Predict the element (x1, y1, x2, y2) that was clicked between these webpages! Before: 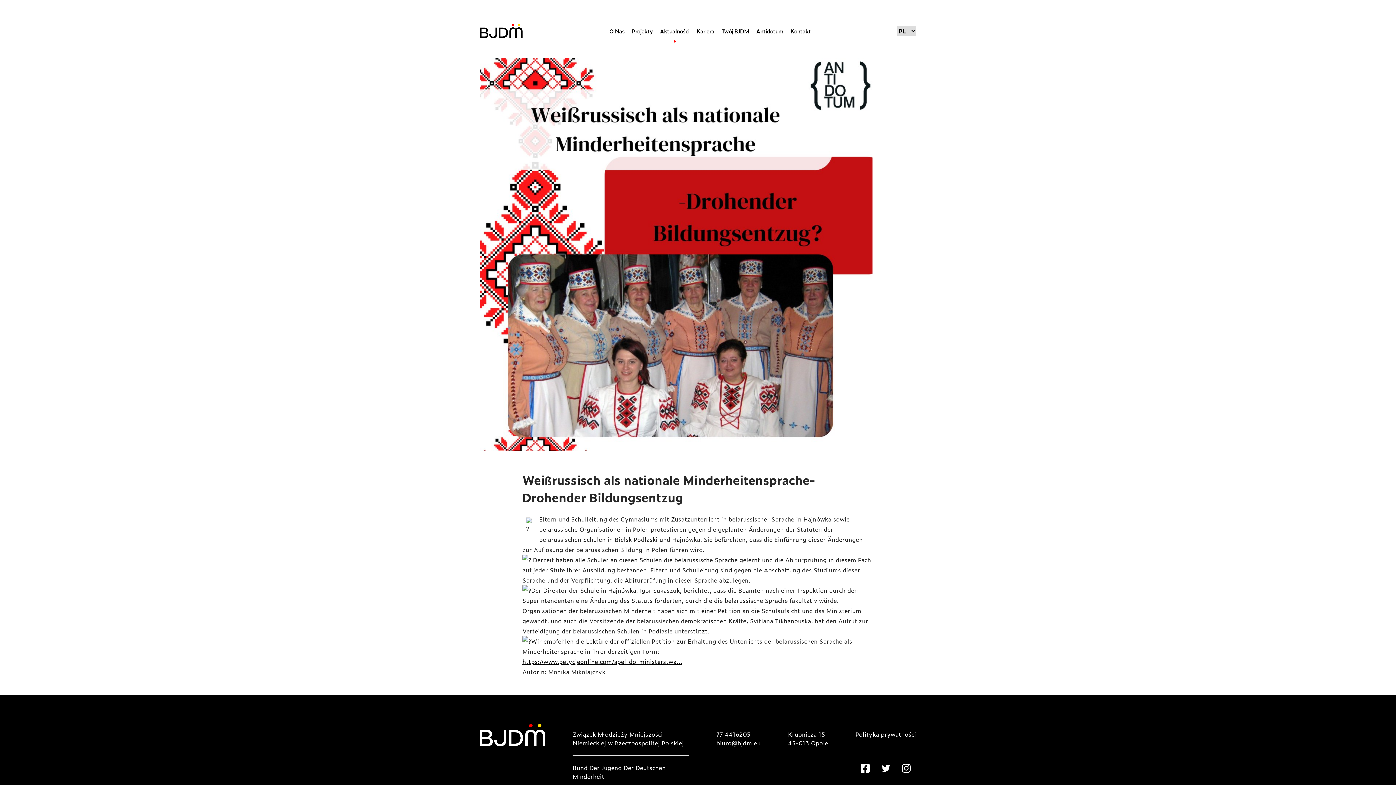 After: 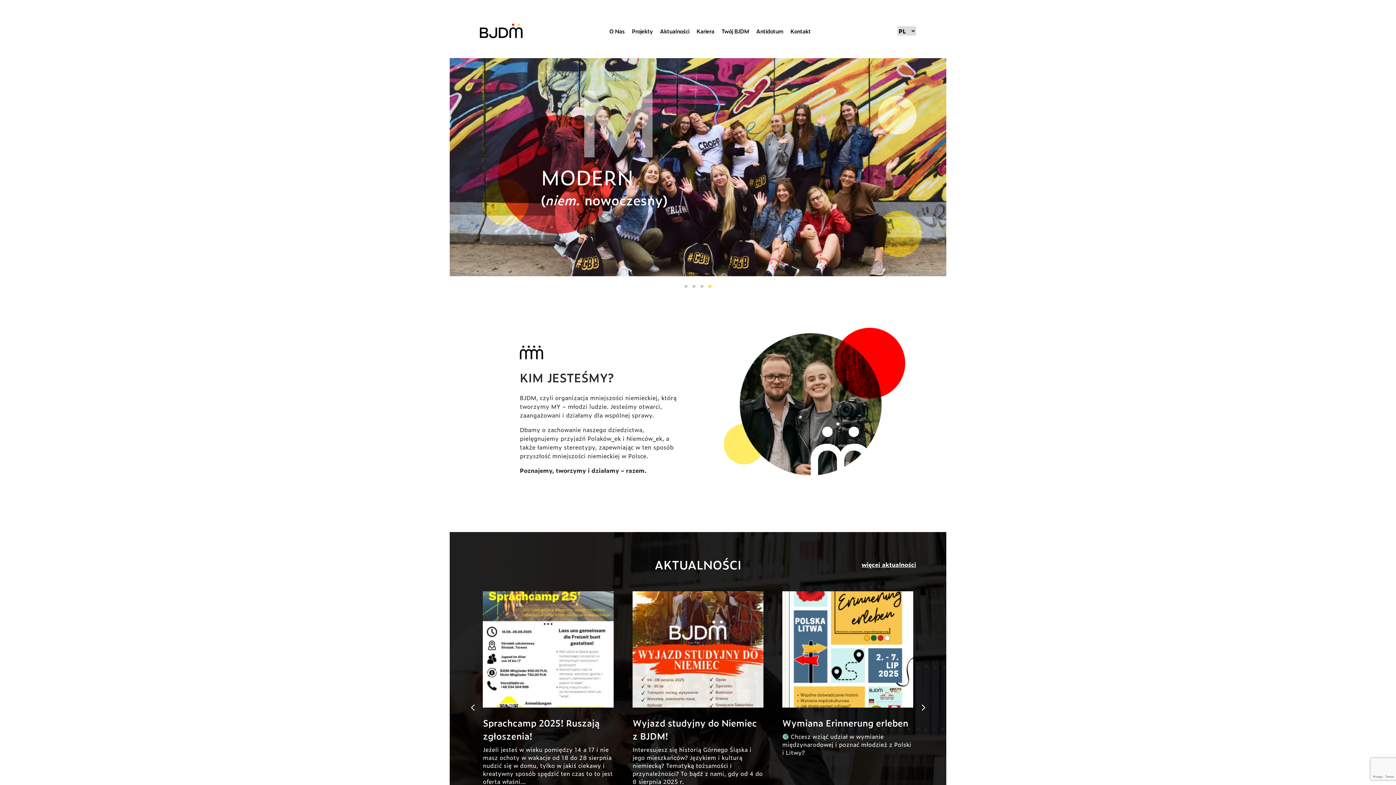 Action: bbox: (480, 23, 522, 38)